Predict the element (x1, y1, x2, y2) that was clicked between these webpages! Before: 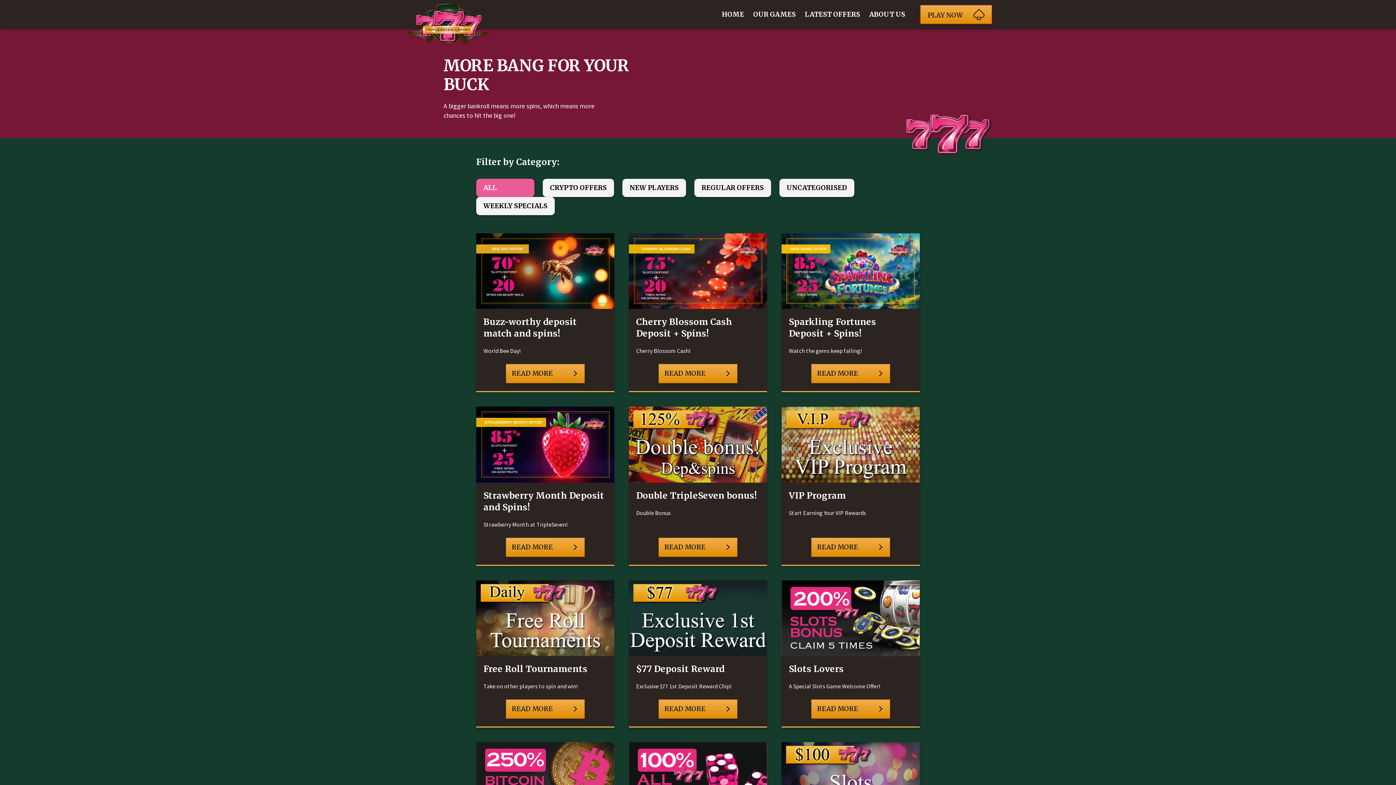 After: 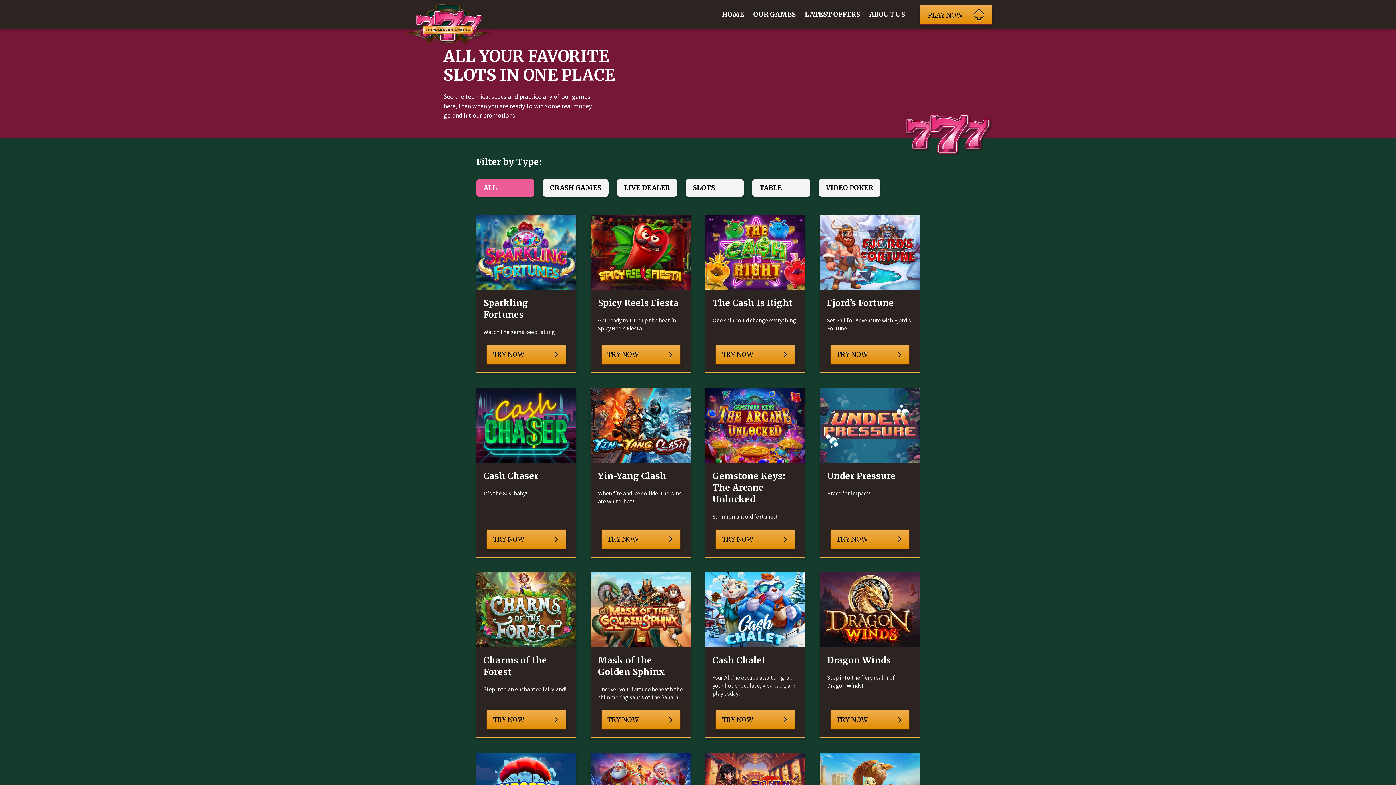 Action: label: OUR GAMES bbox: (753, 10, 796, 18)